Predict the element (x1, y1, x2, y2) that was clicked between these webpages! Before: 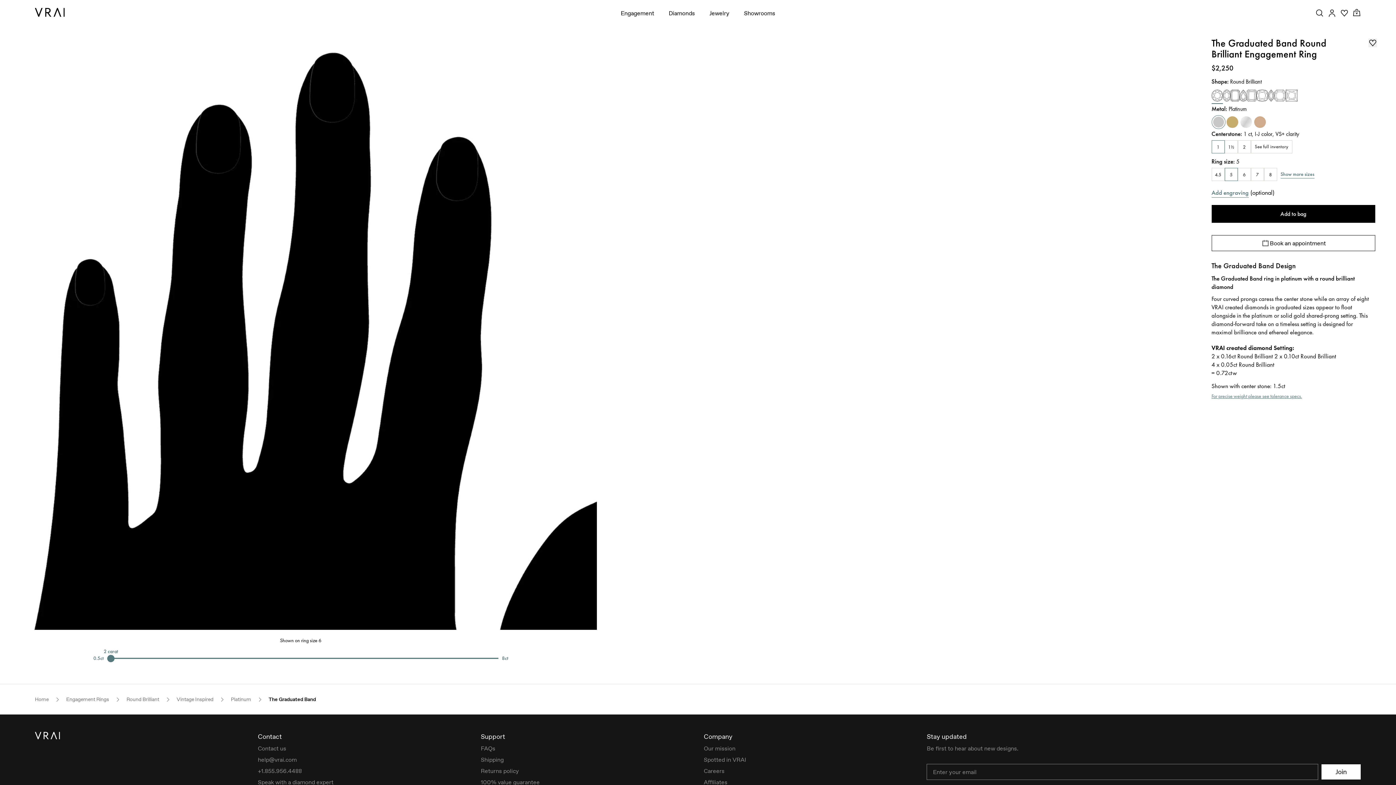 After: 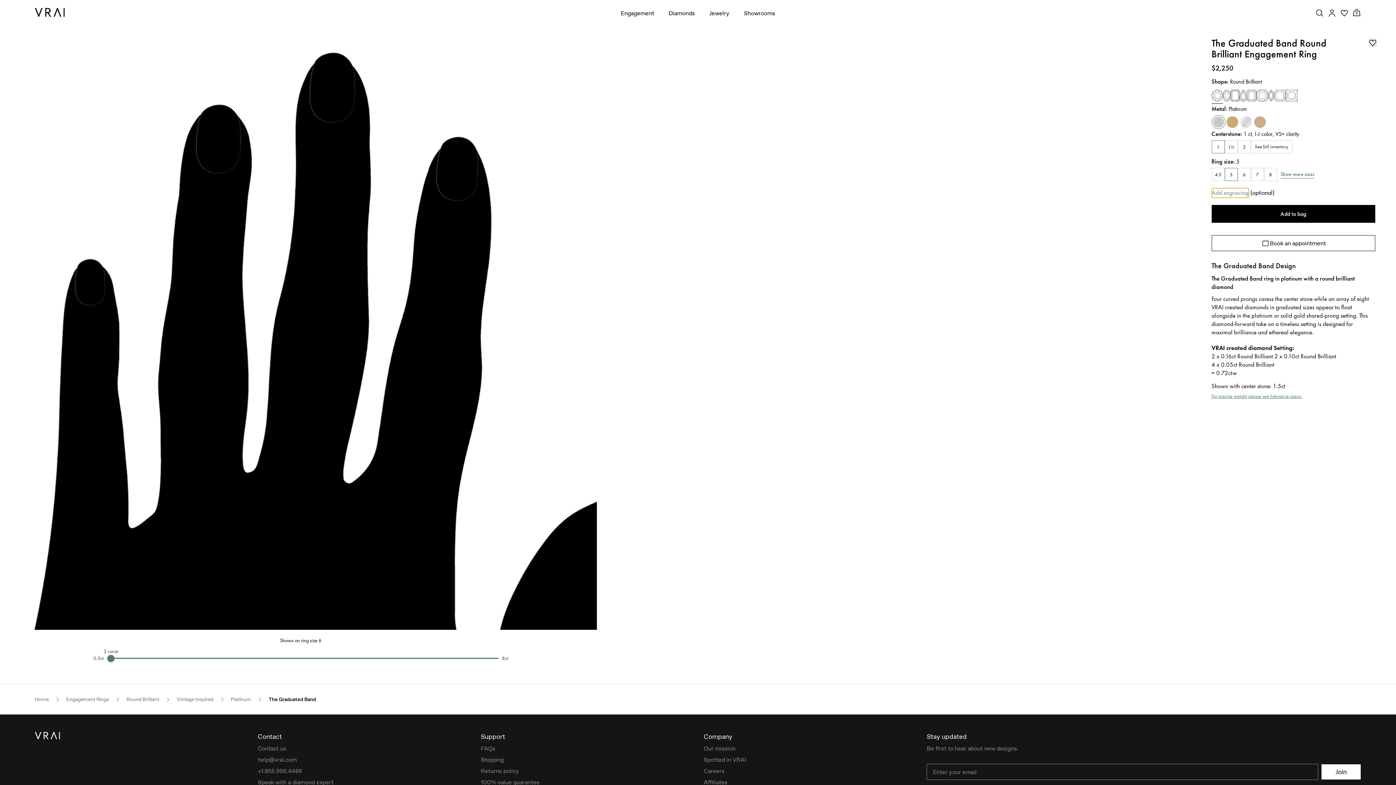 Action: bbox: (1211, 188, 1248, 197) label: Add engraving